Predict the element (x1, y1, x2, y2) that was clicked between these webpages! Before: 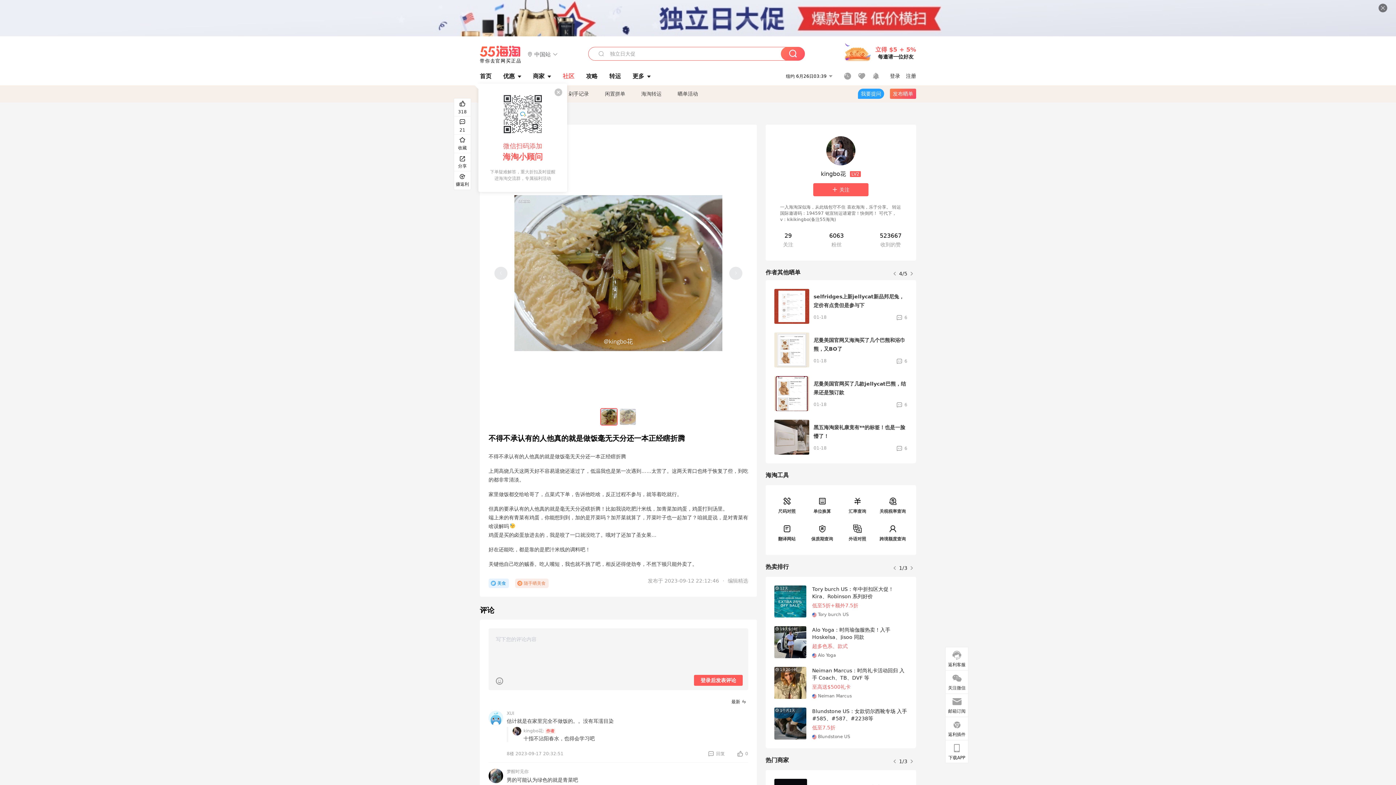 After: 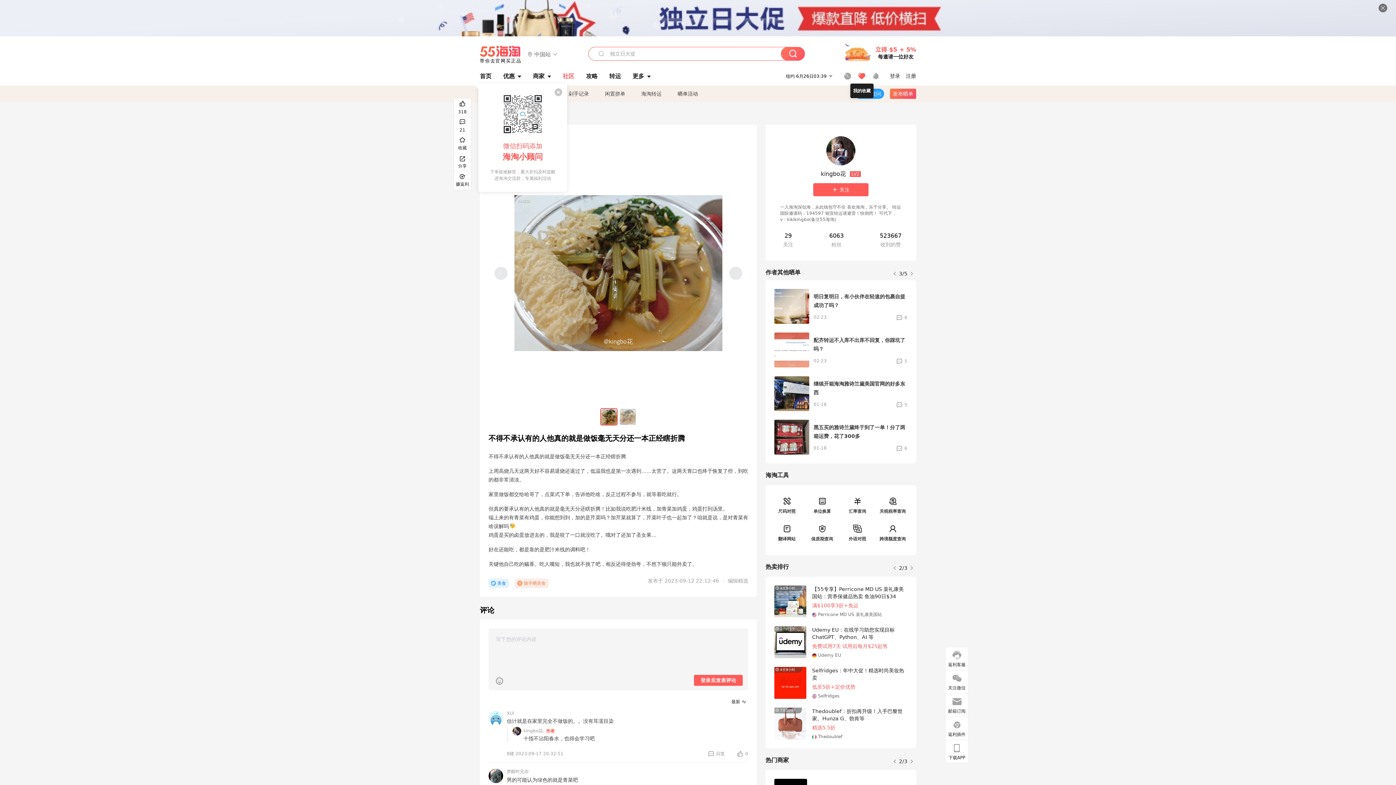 Action: bbox: (858, 72, 865, 79)